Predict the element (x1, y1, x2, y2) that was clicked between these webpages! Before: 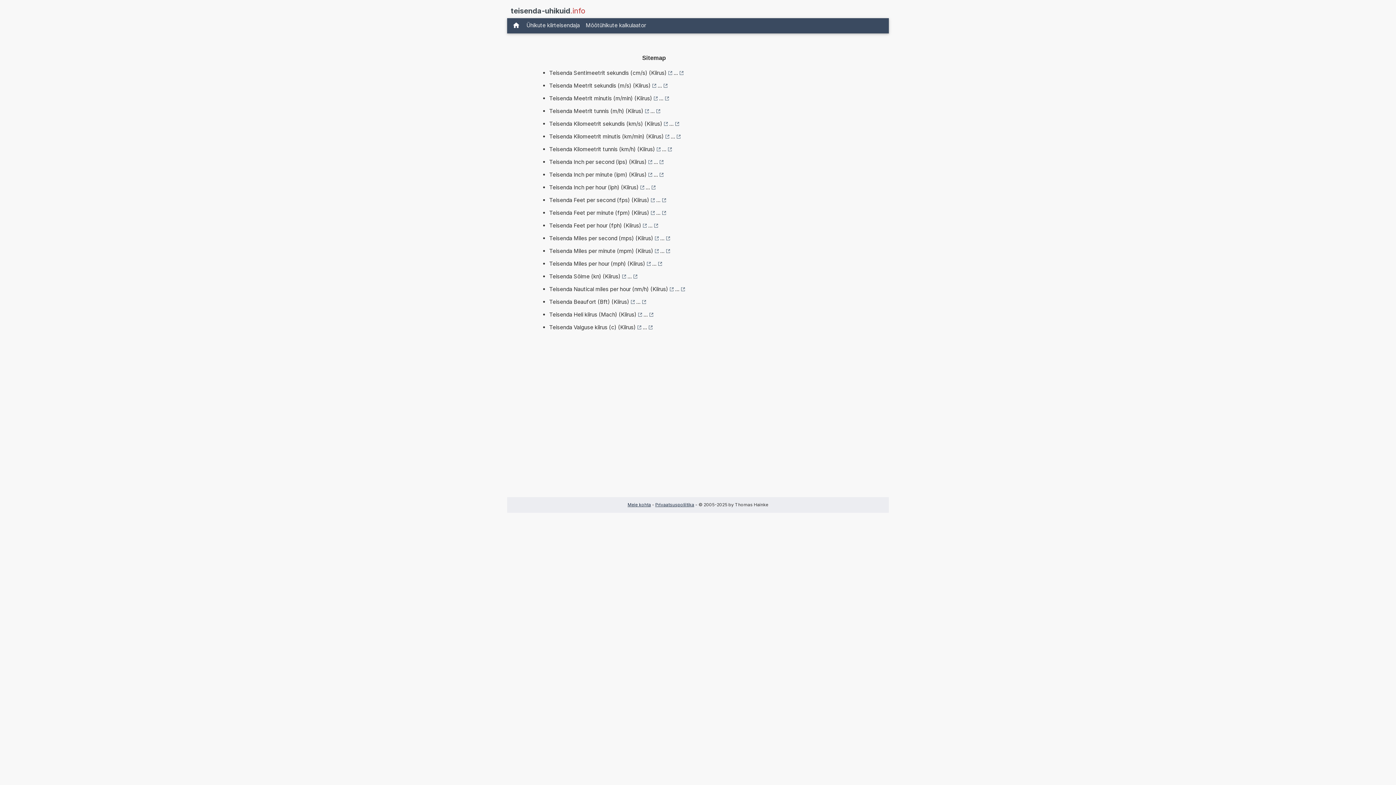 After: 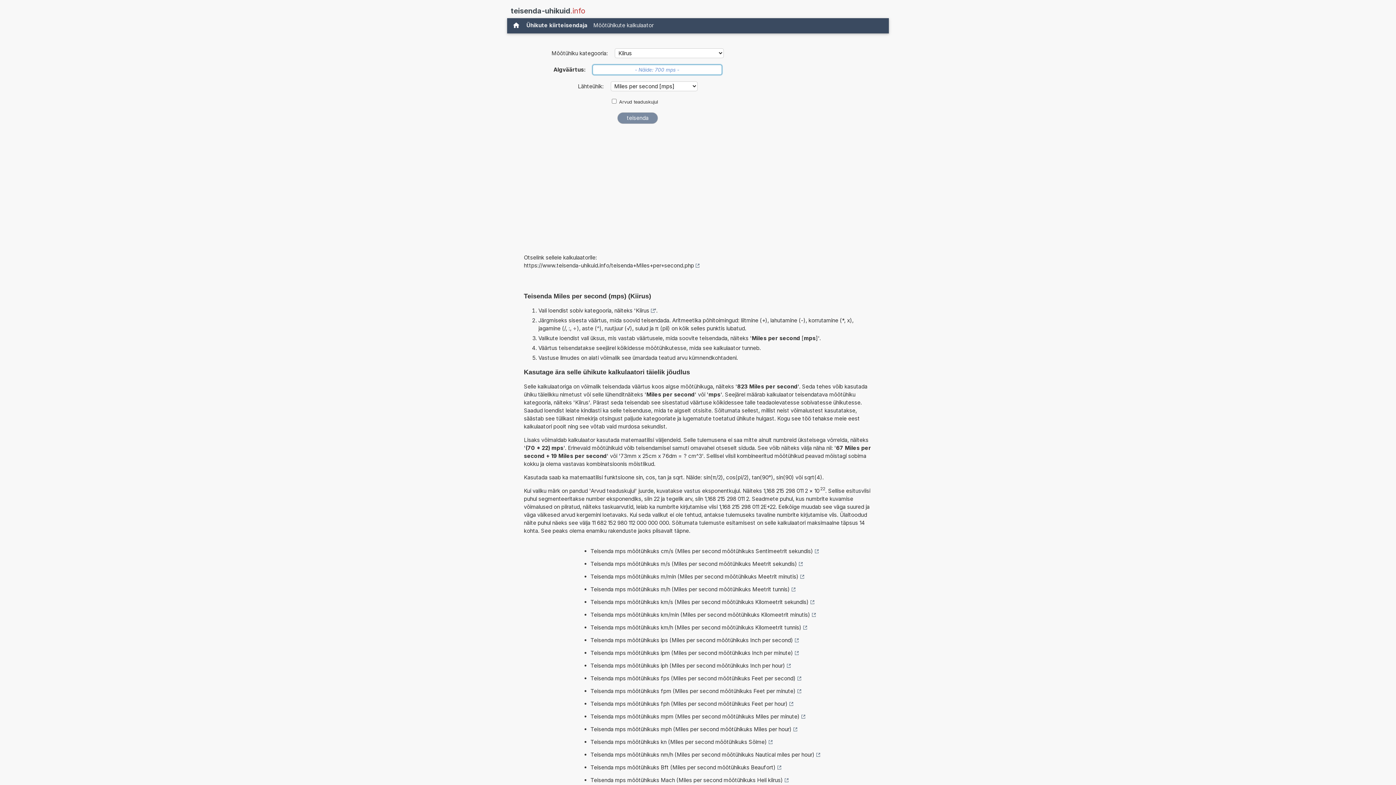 Action: label: Teisenda Miles per second (mps) (Kiirus) bbox: (549, 233, 658, 244)